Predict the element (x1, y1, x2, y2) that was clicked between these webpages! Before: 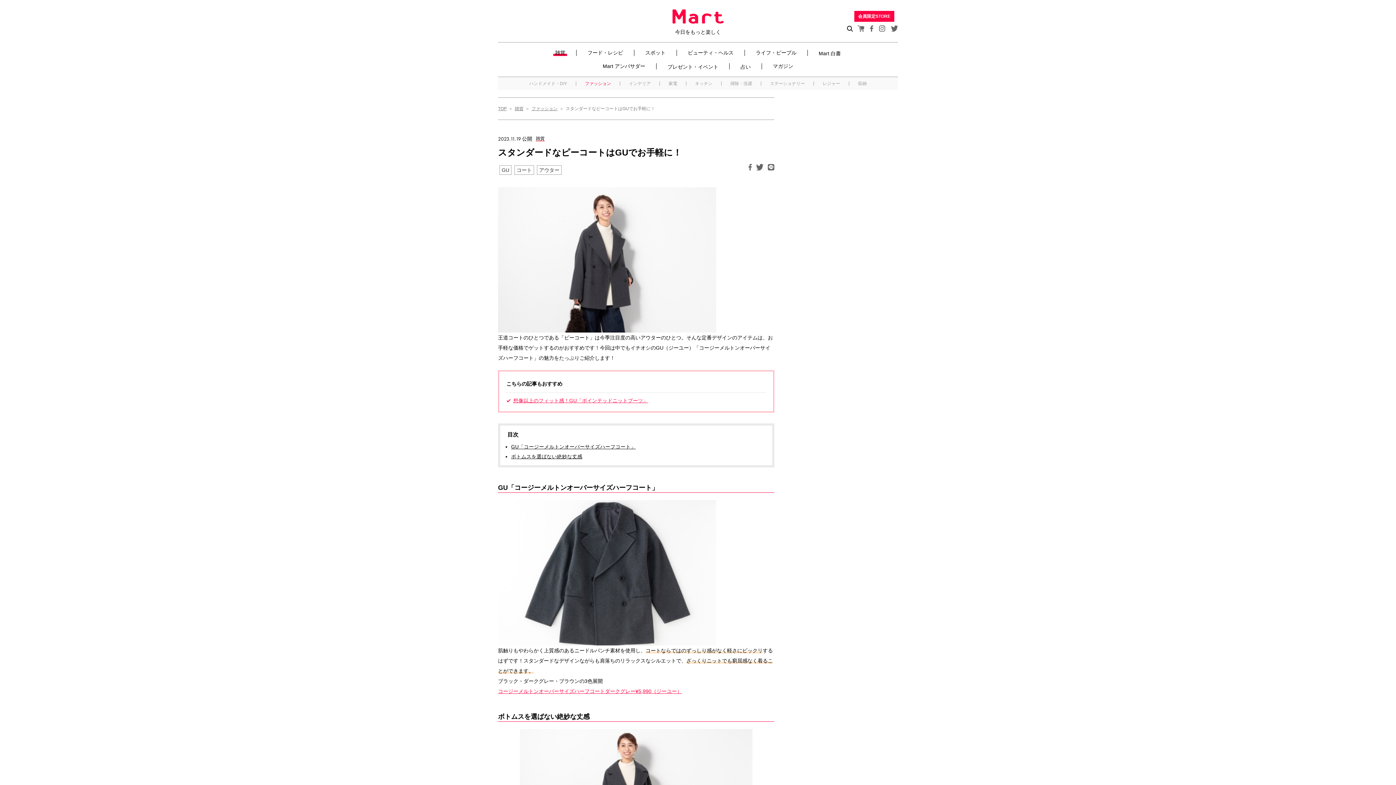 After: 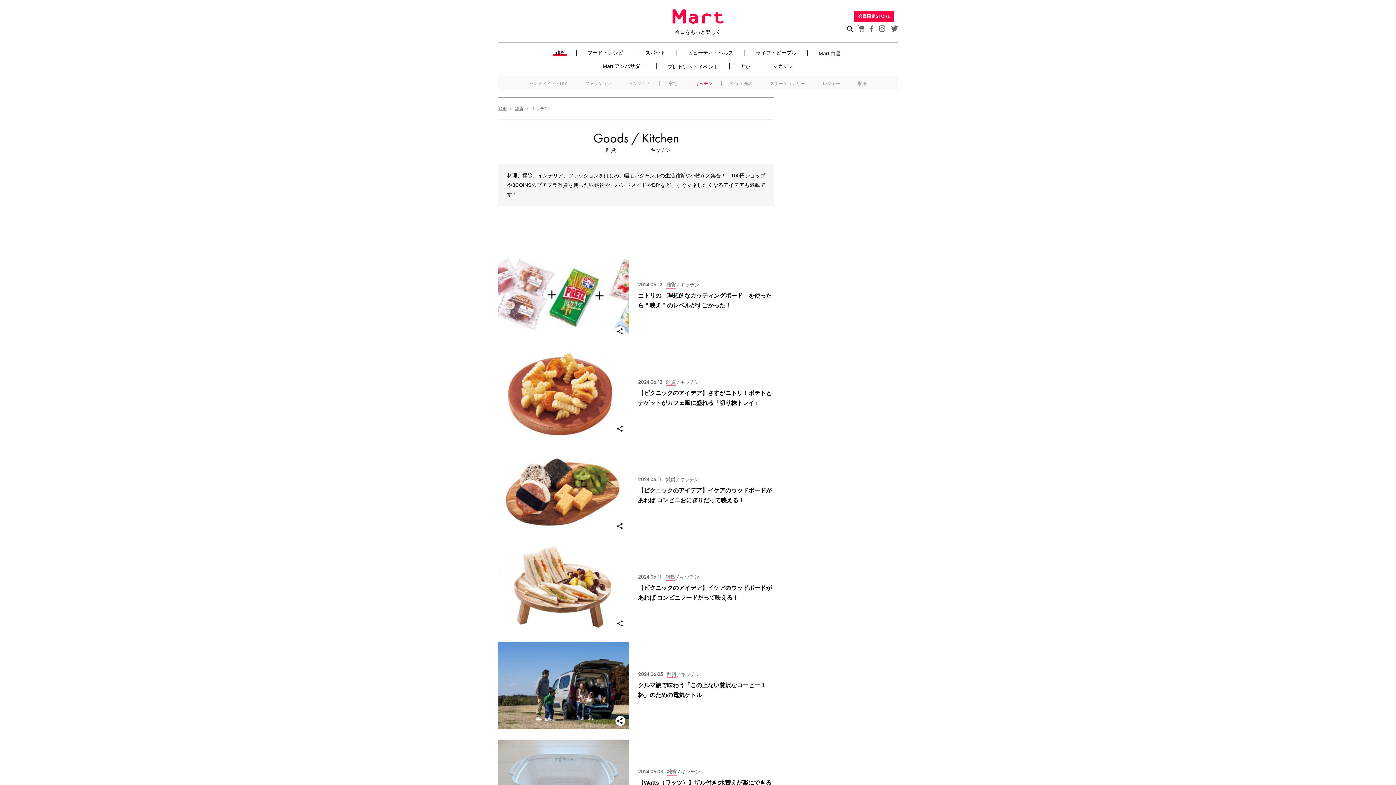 Action: label: キッチン bbox: (695, 81, 712, 85)